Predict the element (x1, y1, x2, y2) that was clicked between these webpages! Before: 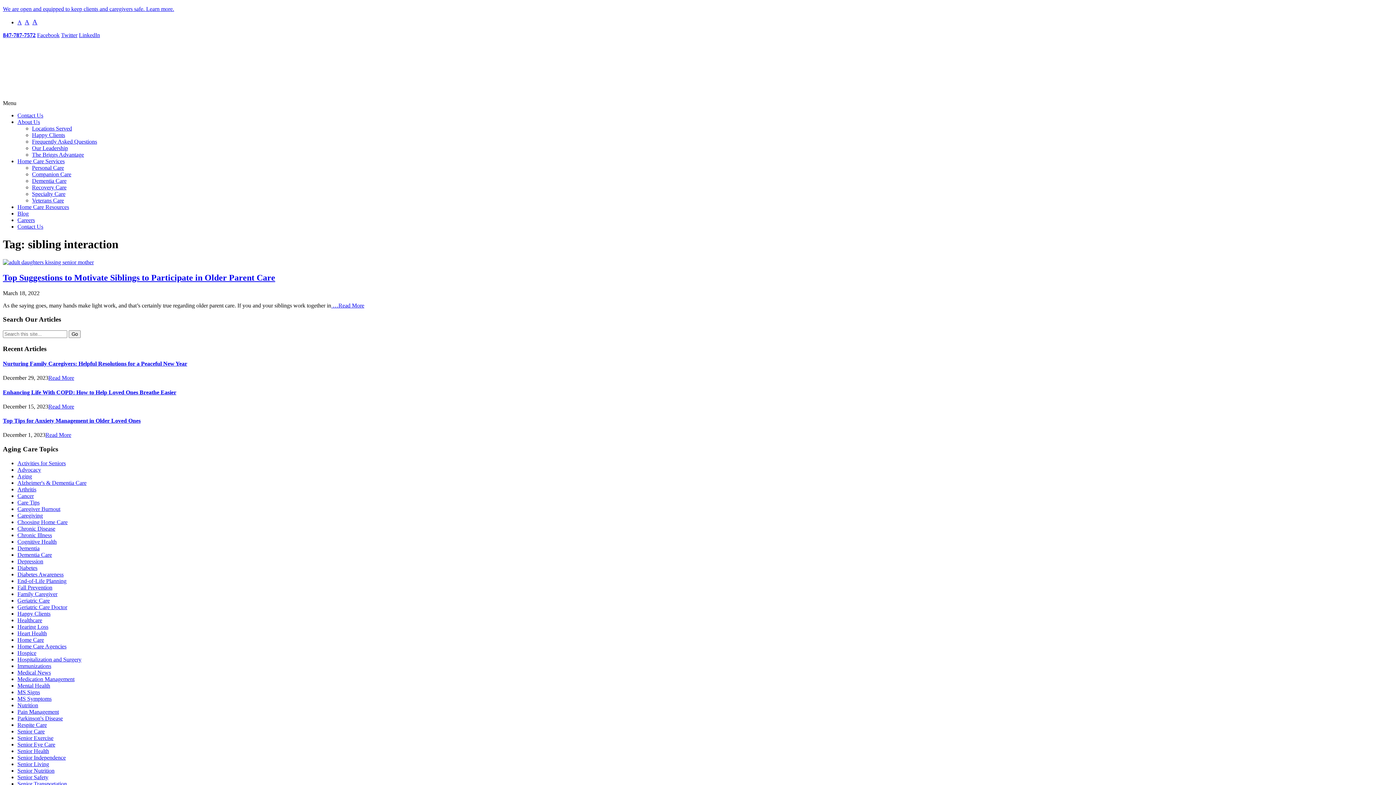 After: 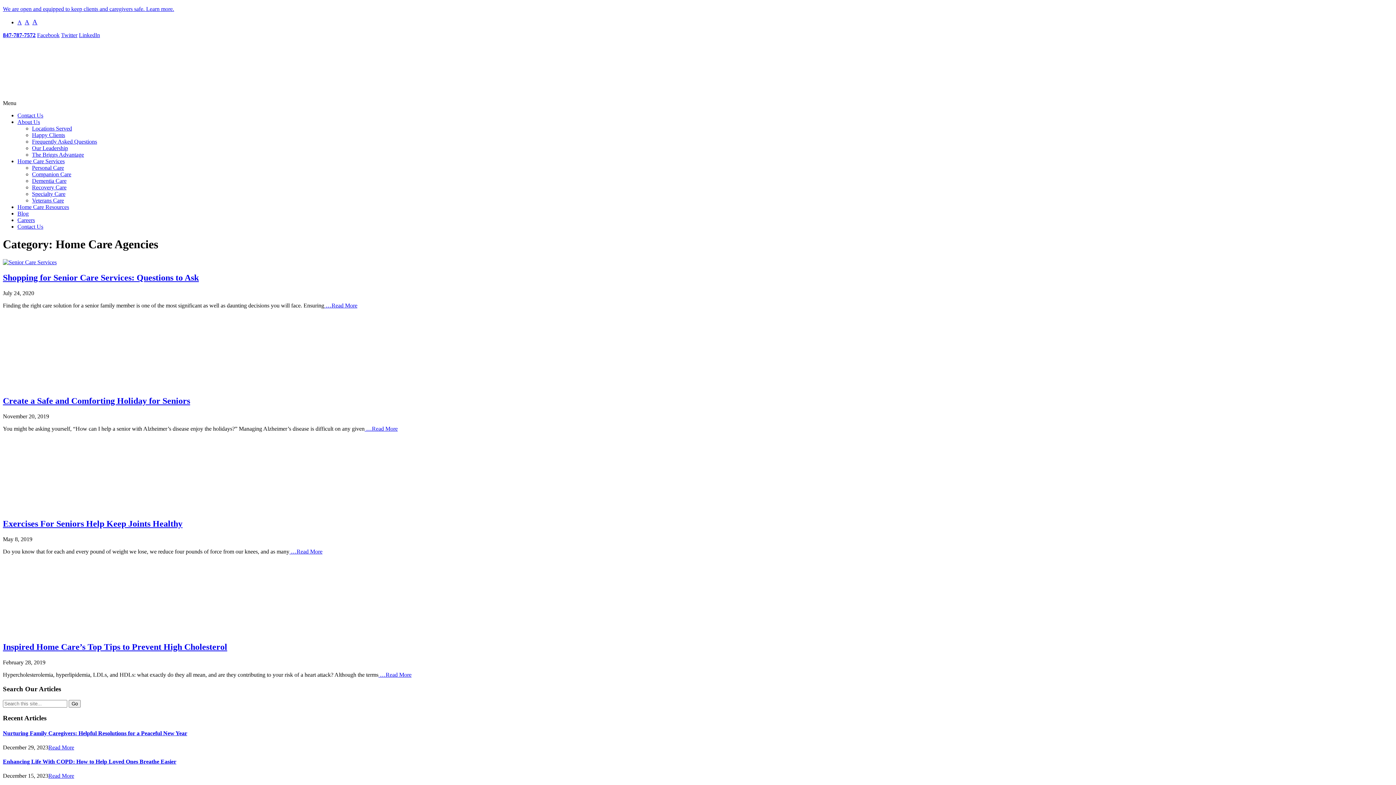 Action: bbox: (17, 643, 66, 649) label: Home Care Agencies